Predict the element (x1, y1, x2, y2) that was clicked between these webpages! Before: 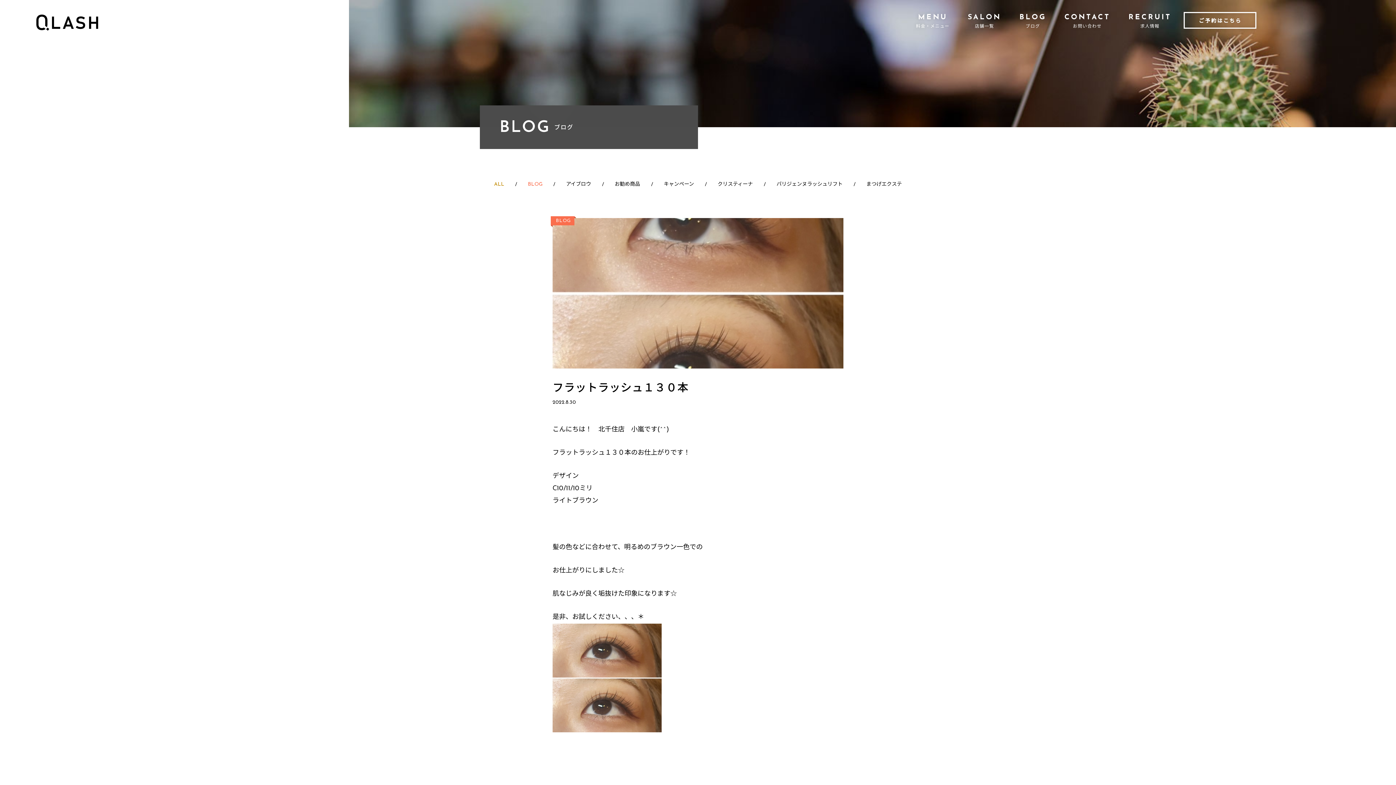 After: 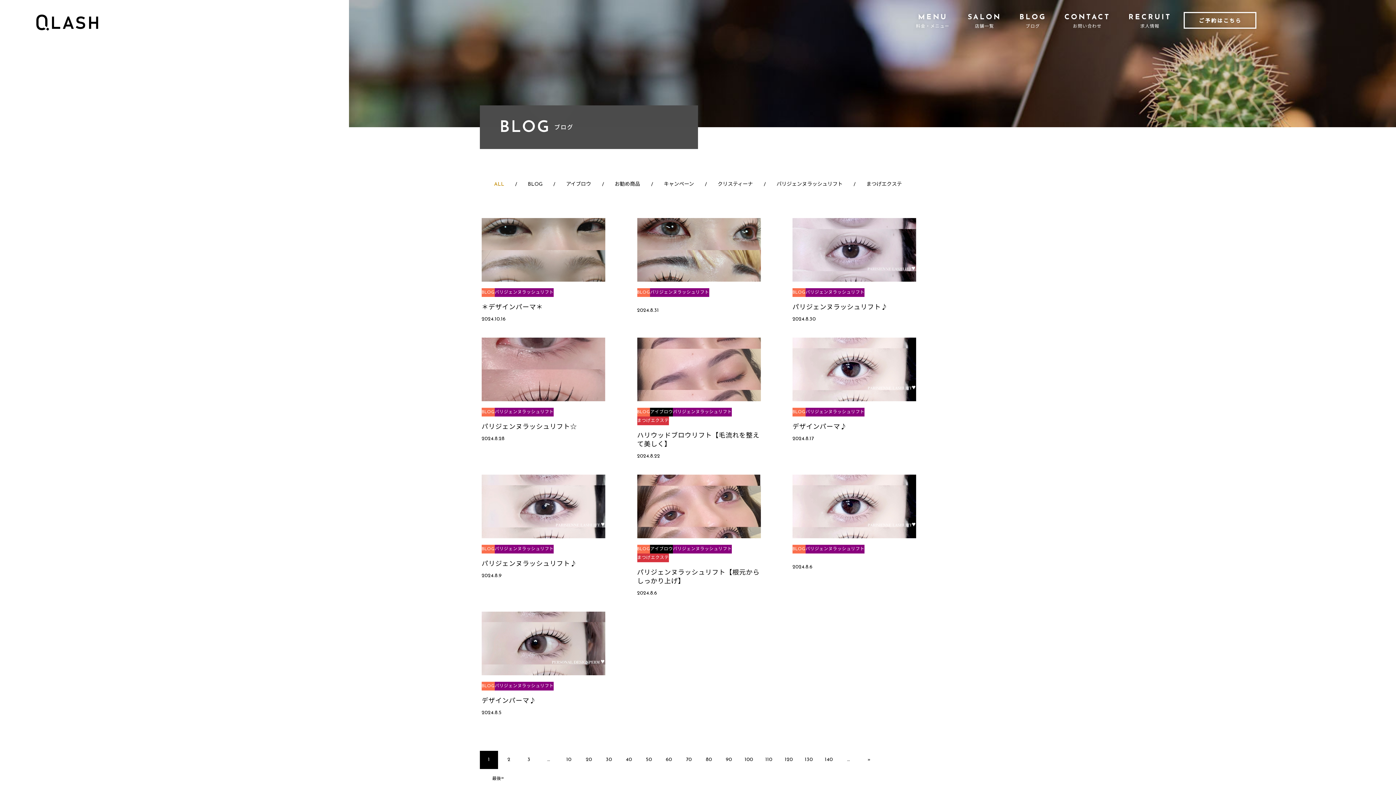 Action: bbox: (494, 181, 504, 187) label: ALL